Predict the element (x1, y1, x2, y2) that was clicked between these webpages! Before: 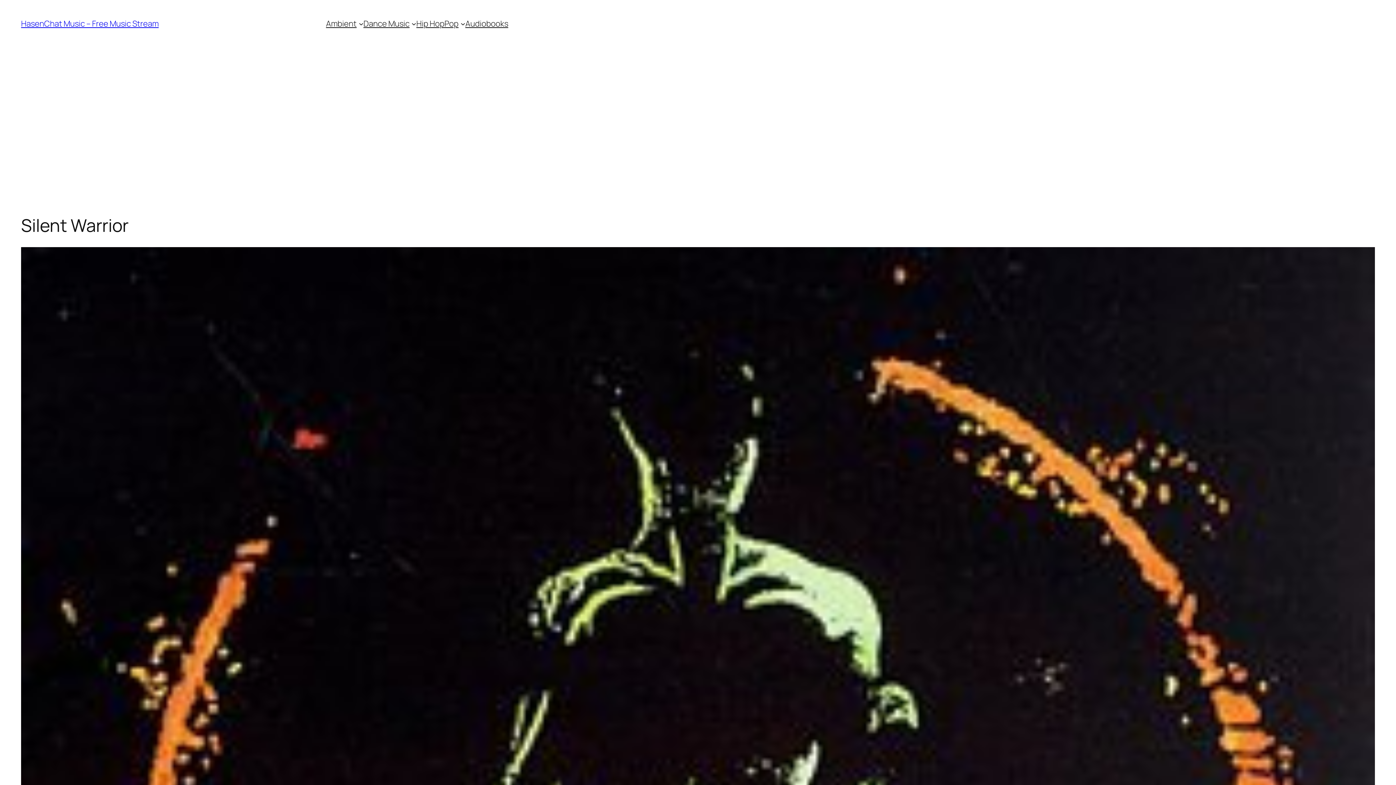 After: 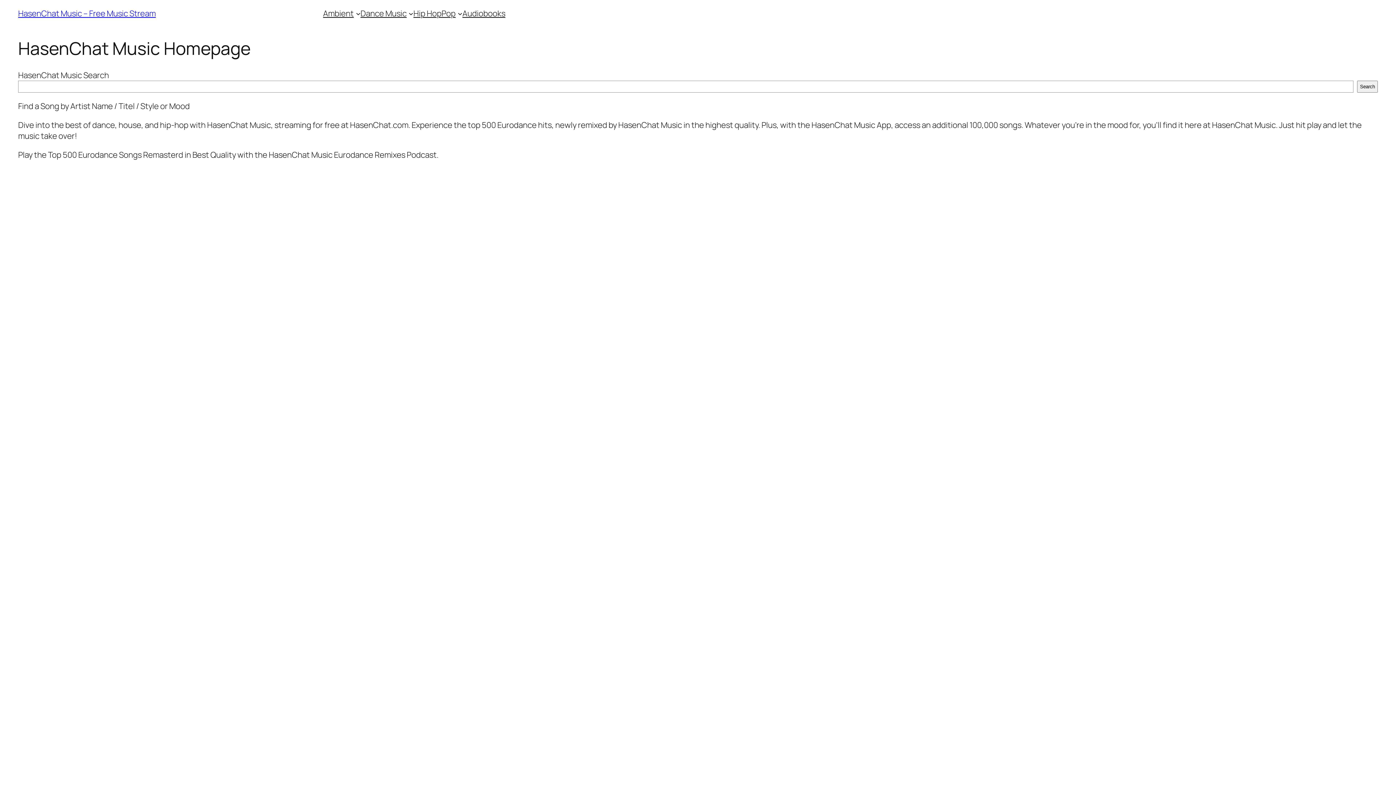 Action: bbox: (21, 18, 158, 29) label: HasenChat Music – Free Music Stream